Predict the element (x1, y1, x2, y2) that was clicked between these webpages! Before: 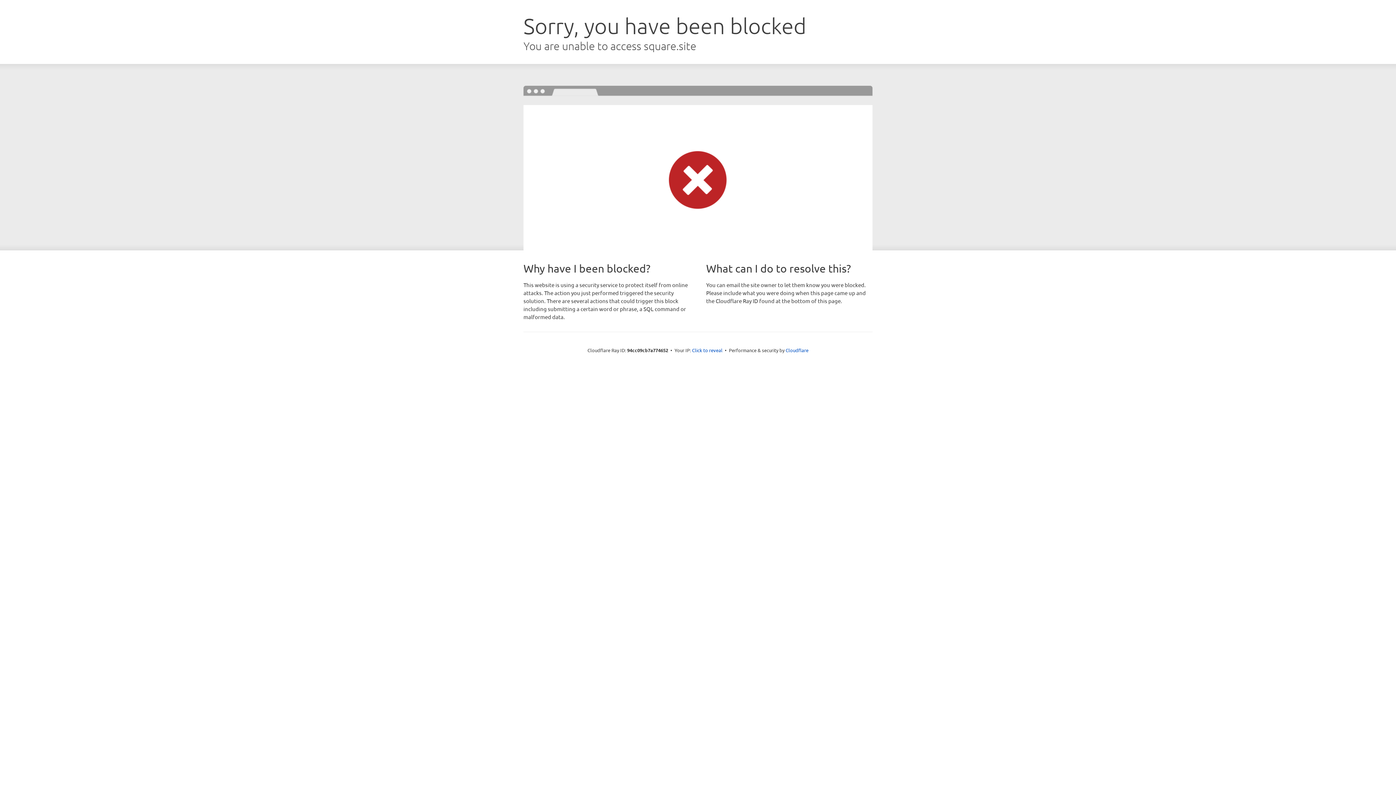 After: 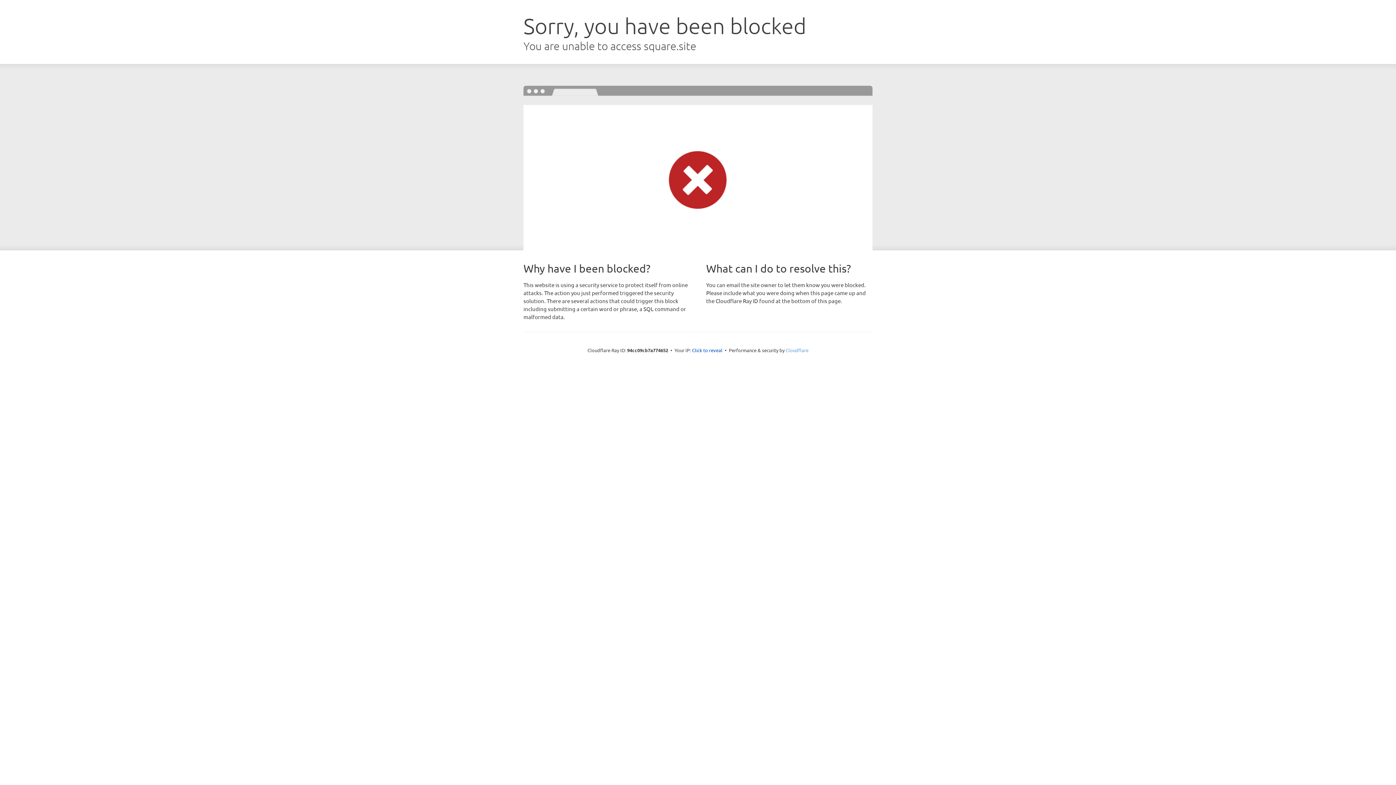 Action: bbox: (785, 347, 808, 353) label: Cloudflare